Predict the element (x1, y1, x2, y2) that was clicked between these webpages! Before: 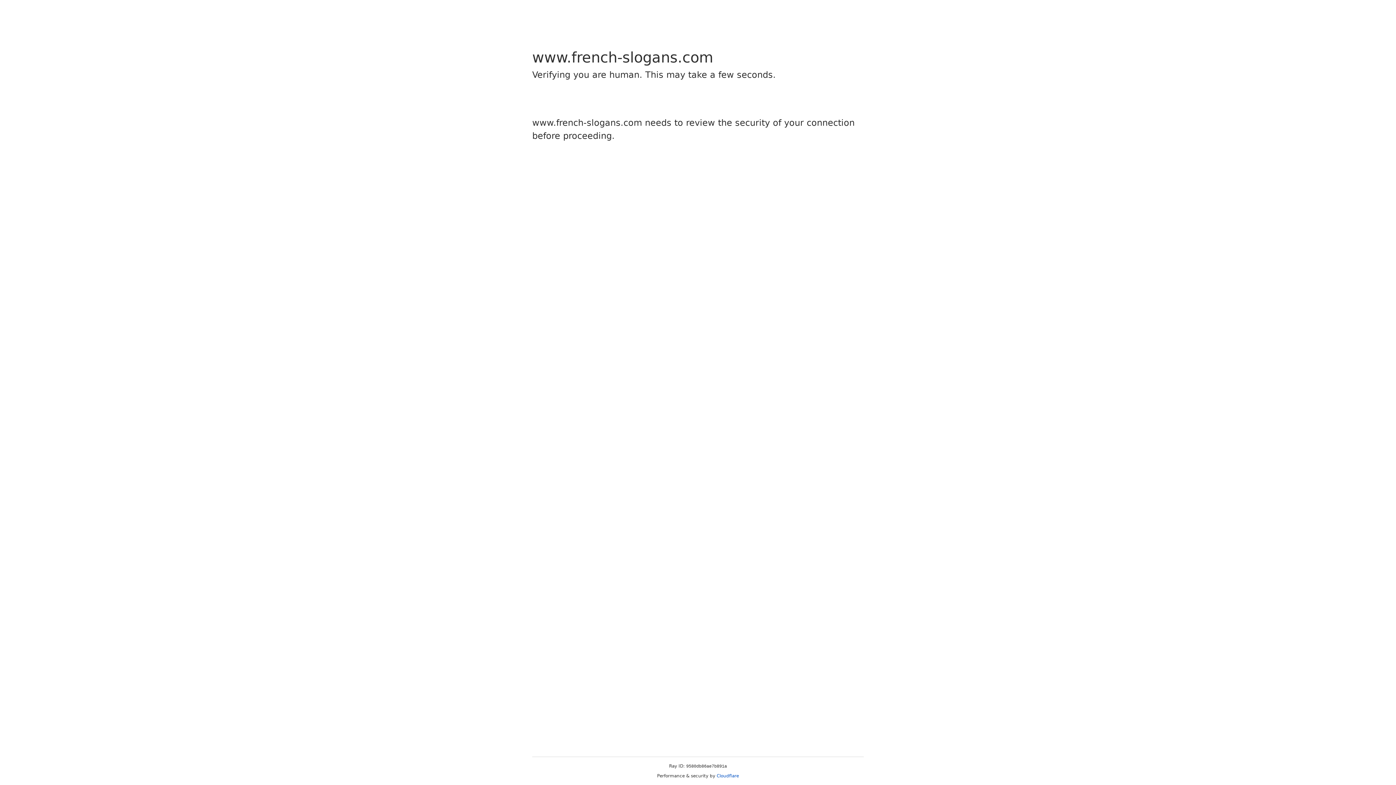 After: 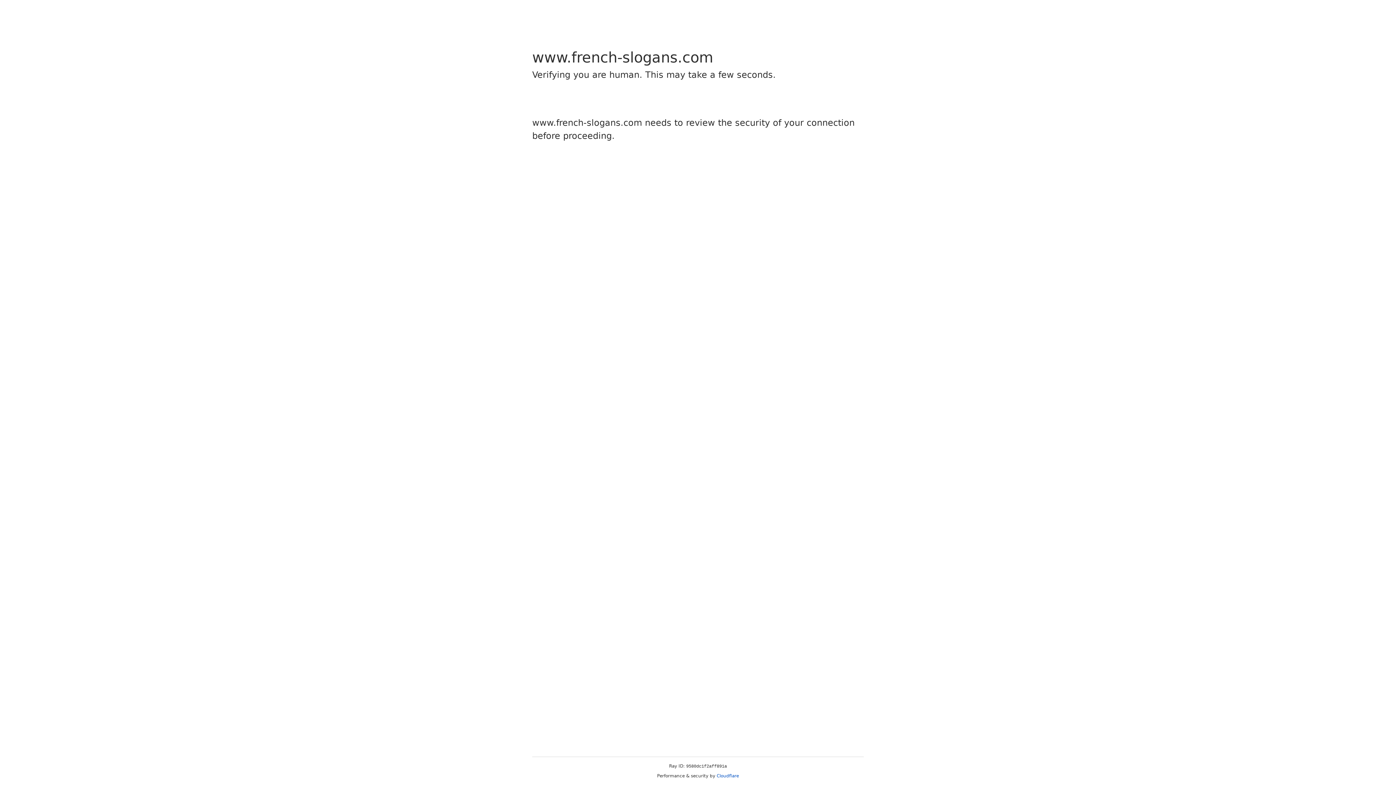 Action: label: Cloudflare bbox: (716, 773, 739, 778)